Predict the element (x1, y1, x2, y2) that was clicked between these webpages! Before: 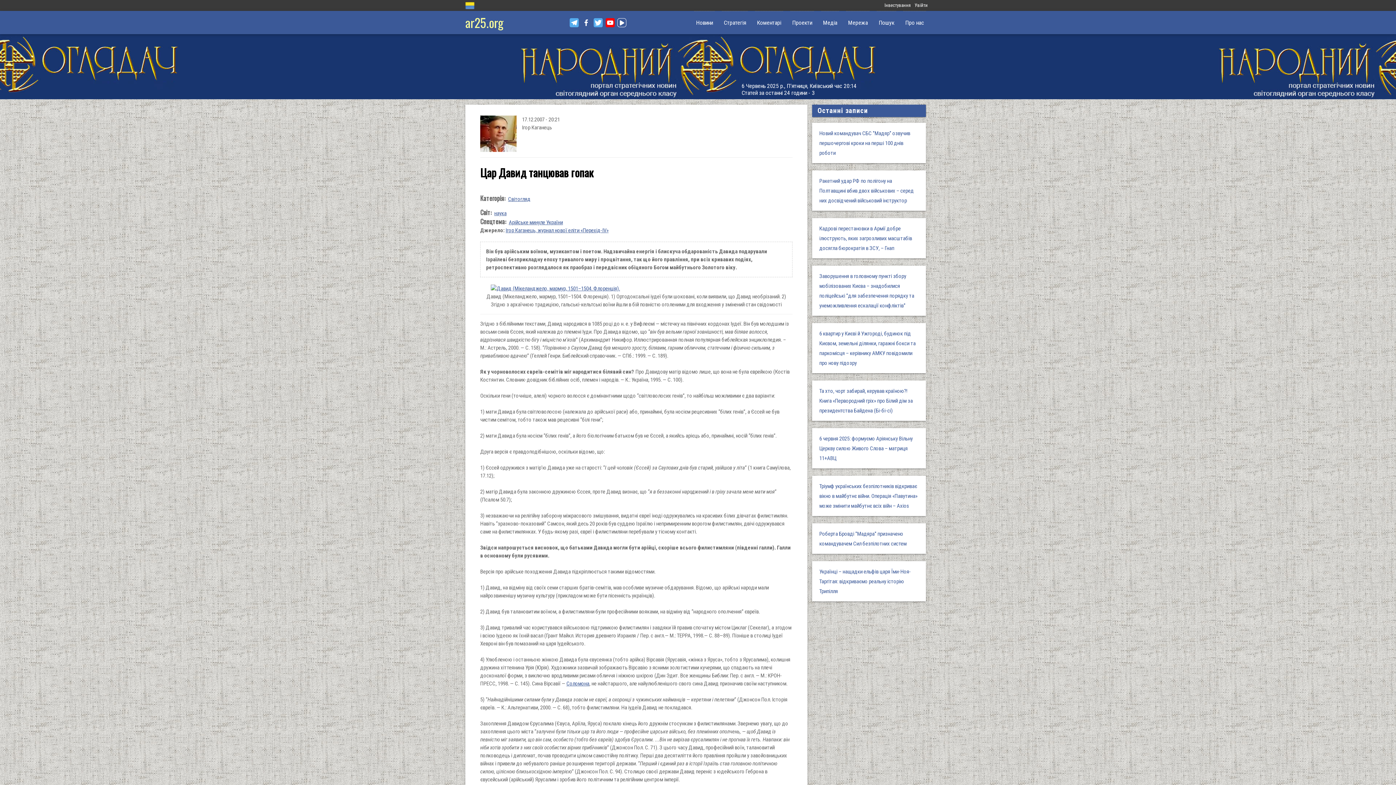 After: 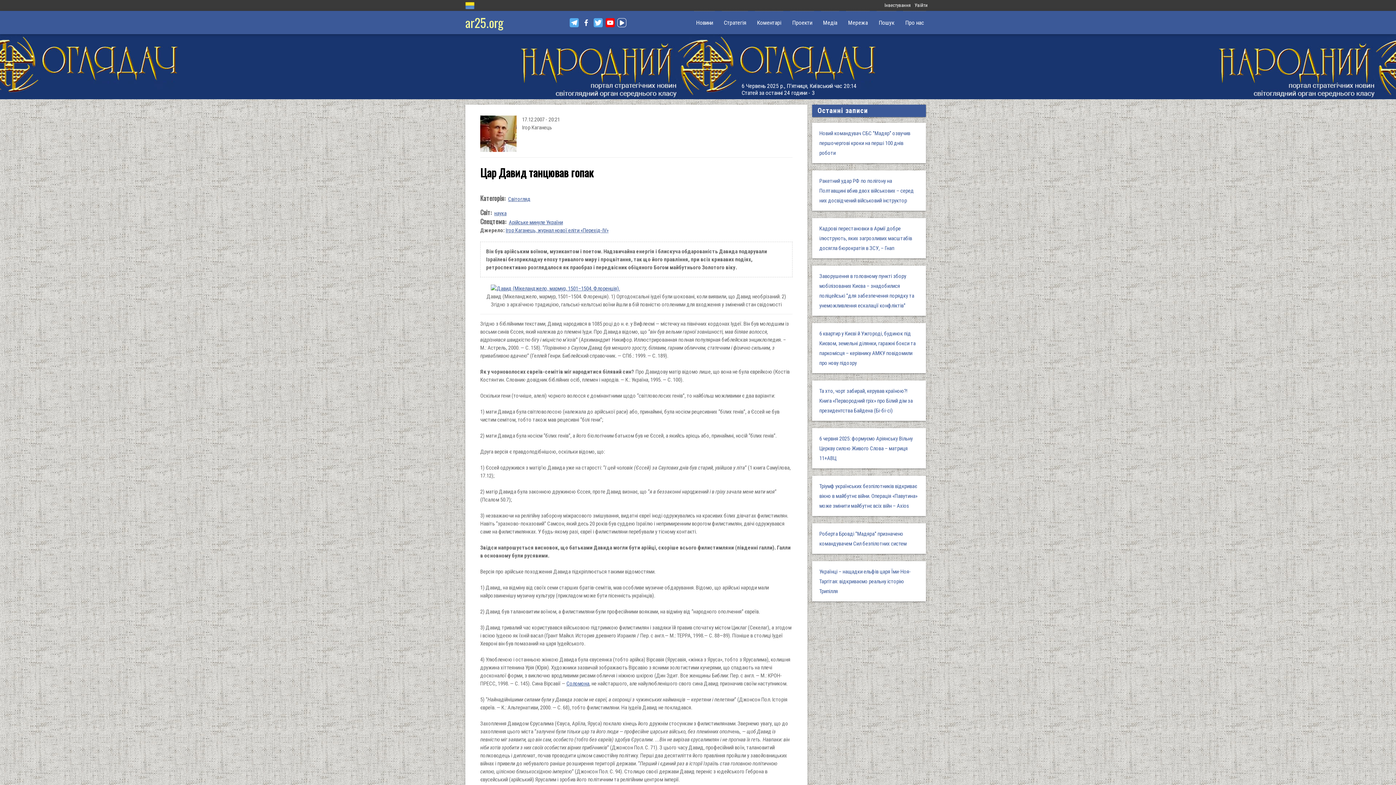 Action: bbox: (581, 18, 590, 27)